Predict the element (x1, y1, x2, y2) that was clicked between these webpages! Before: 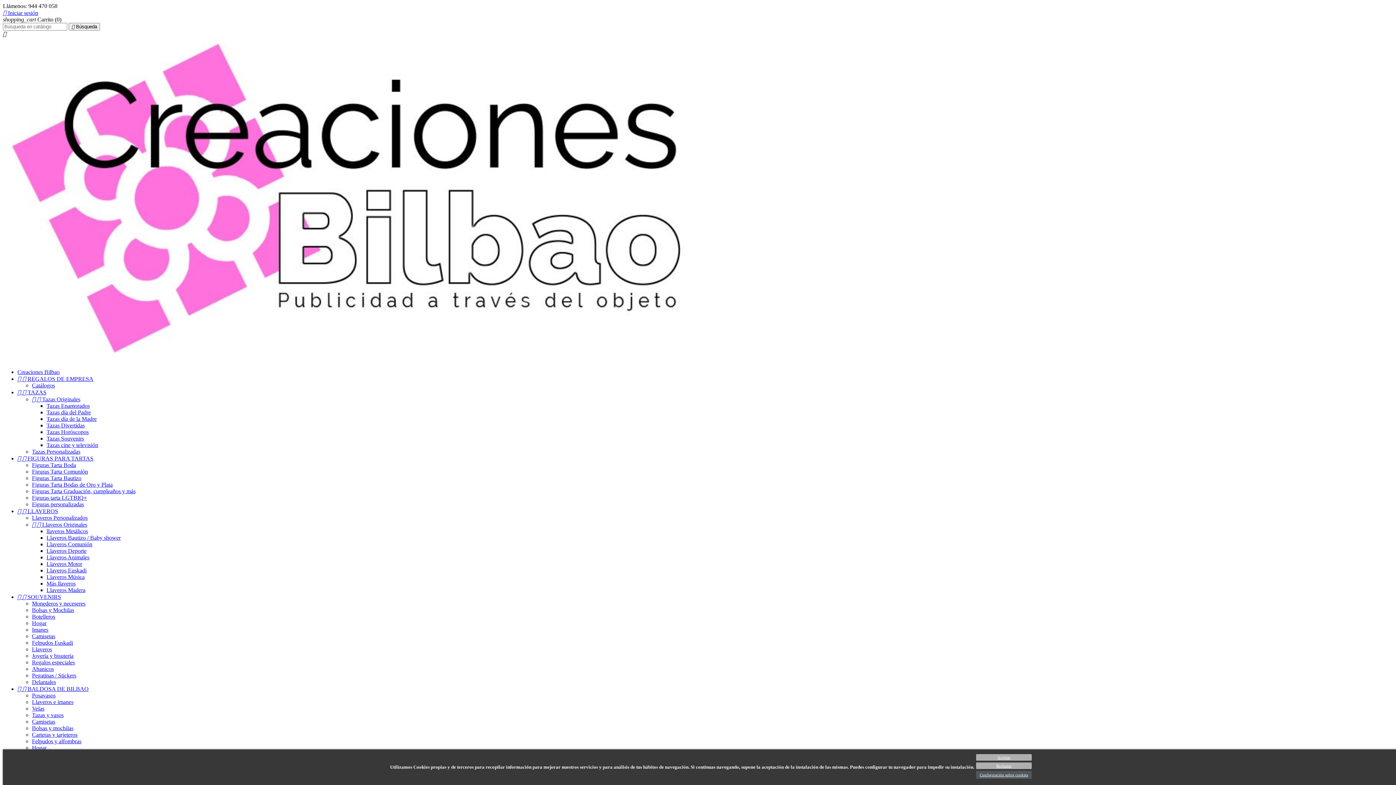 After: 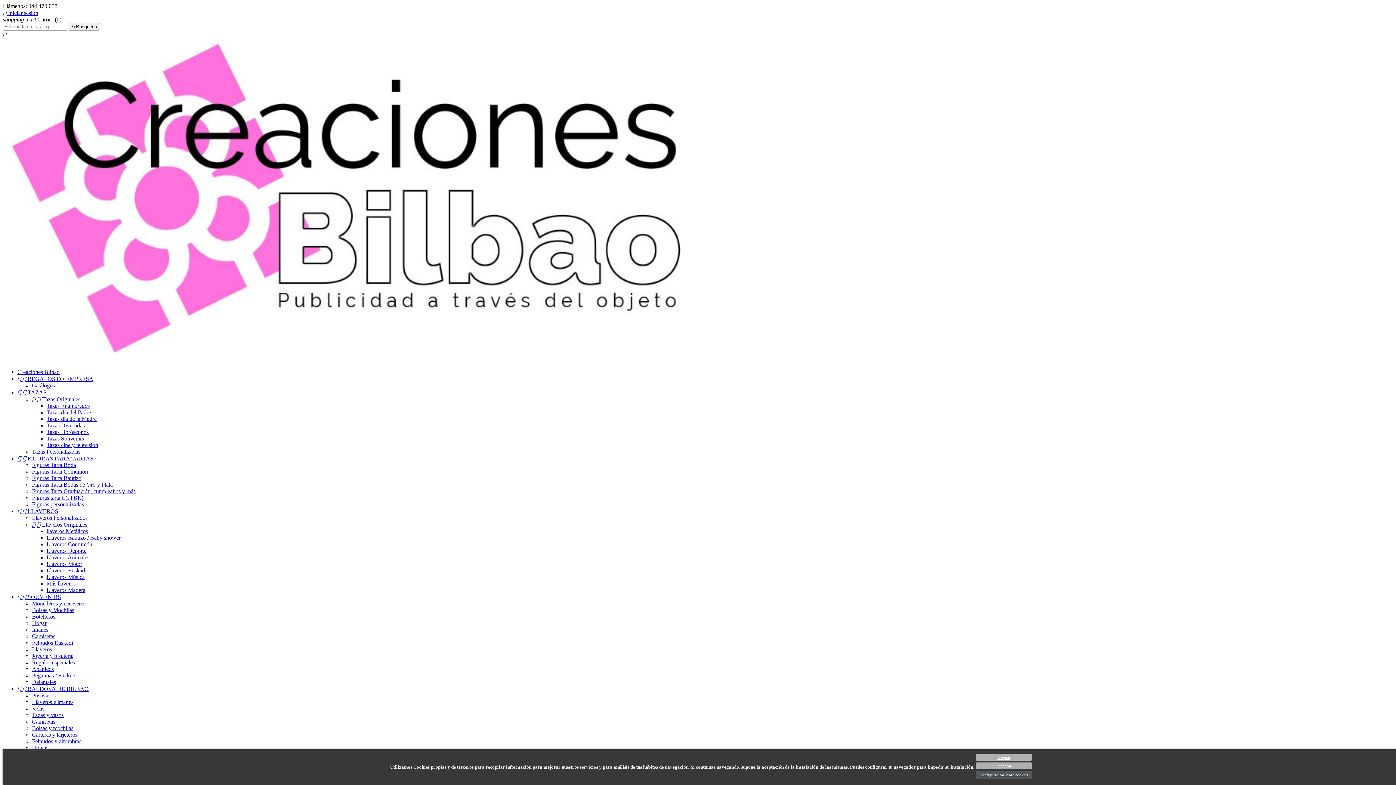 Action: label: Hogar bbox: (32, 620, 46, 626)